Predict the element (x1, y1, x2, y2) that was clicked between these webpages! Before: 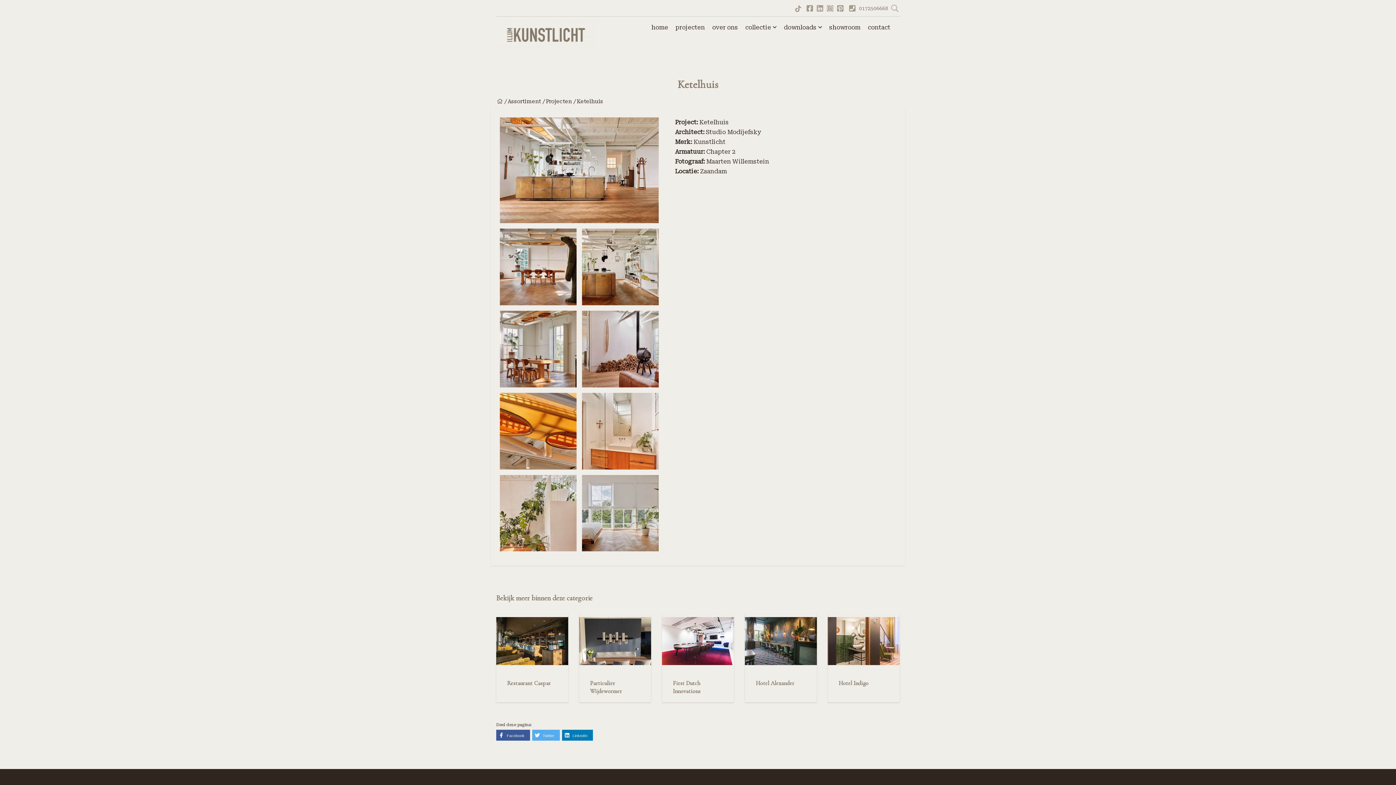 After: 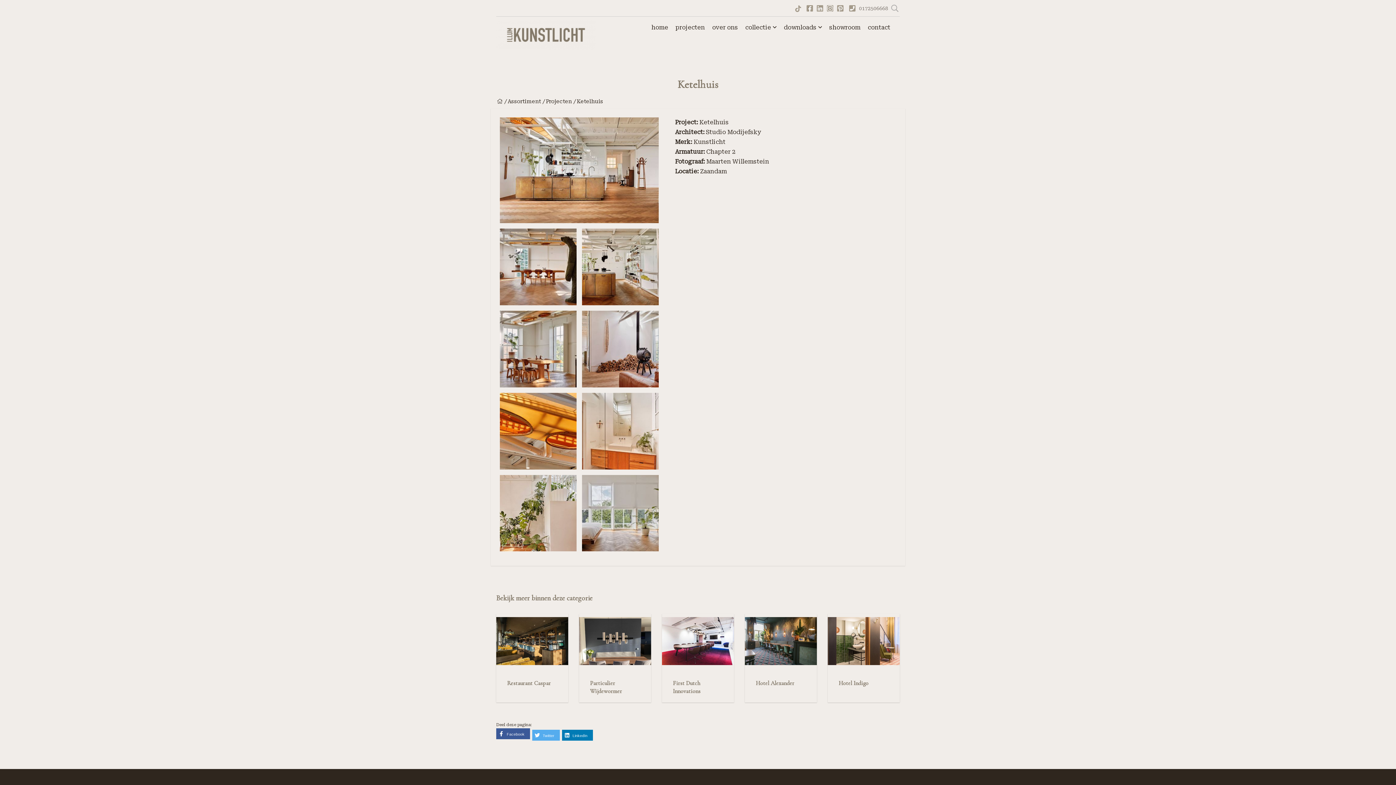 Action: label:  Facebook bbox: (496, 730, 530, 741)